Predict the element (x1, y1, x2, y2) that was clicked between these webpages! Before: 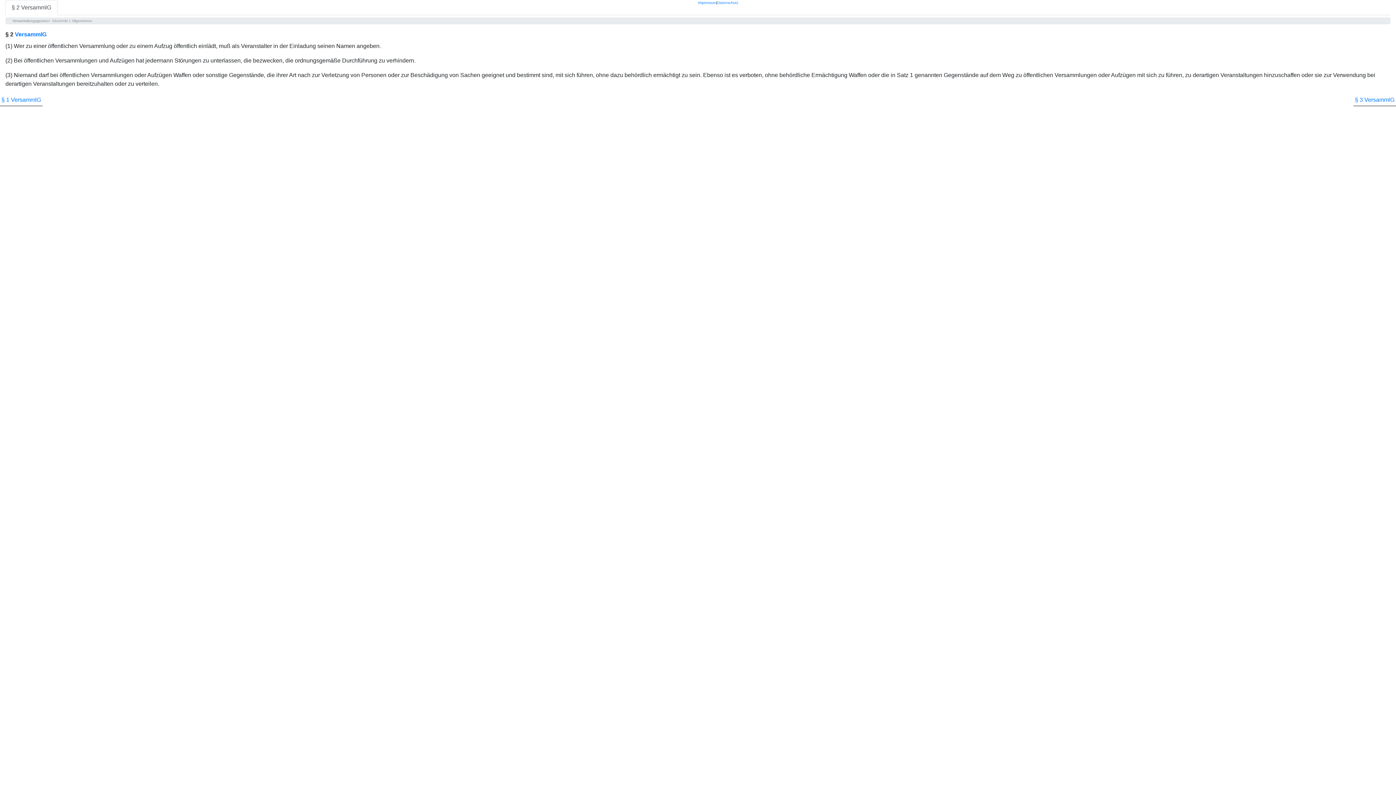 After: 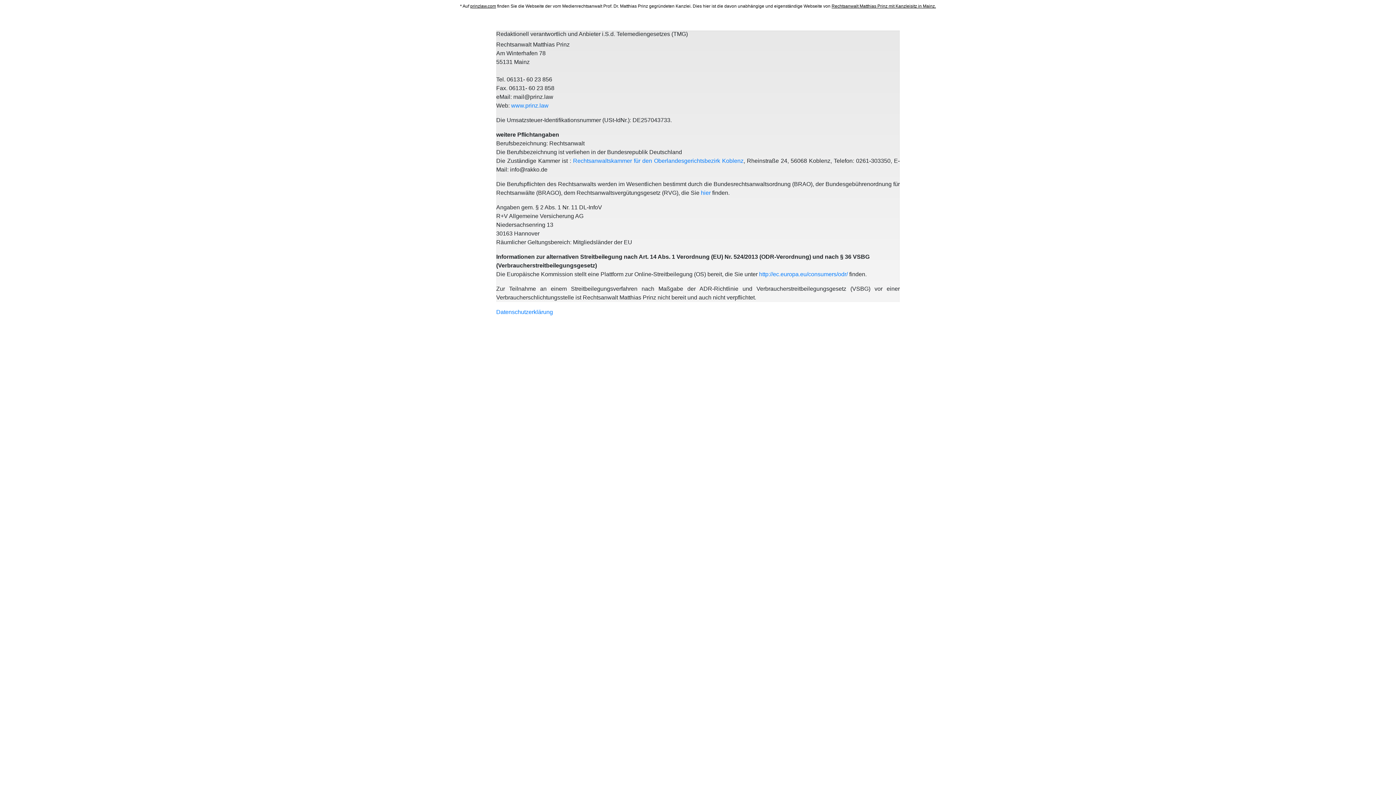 Action: bbox: (698, 0, 716, 4) label: Impressum